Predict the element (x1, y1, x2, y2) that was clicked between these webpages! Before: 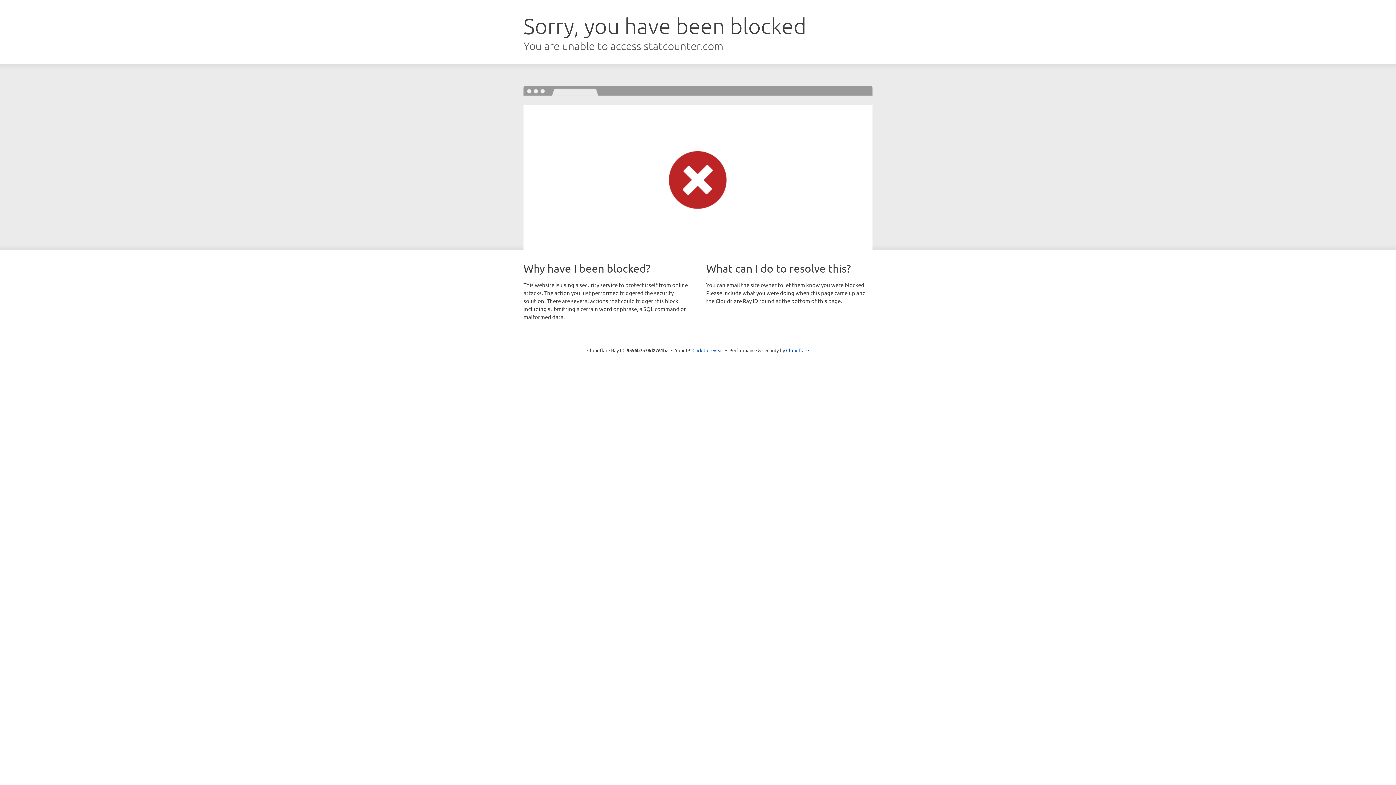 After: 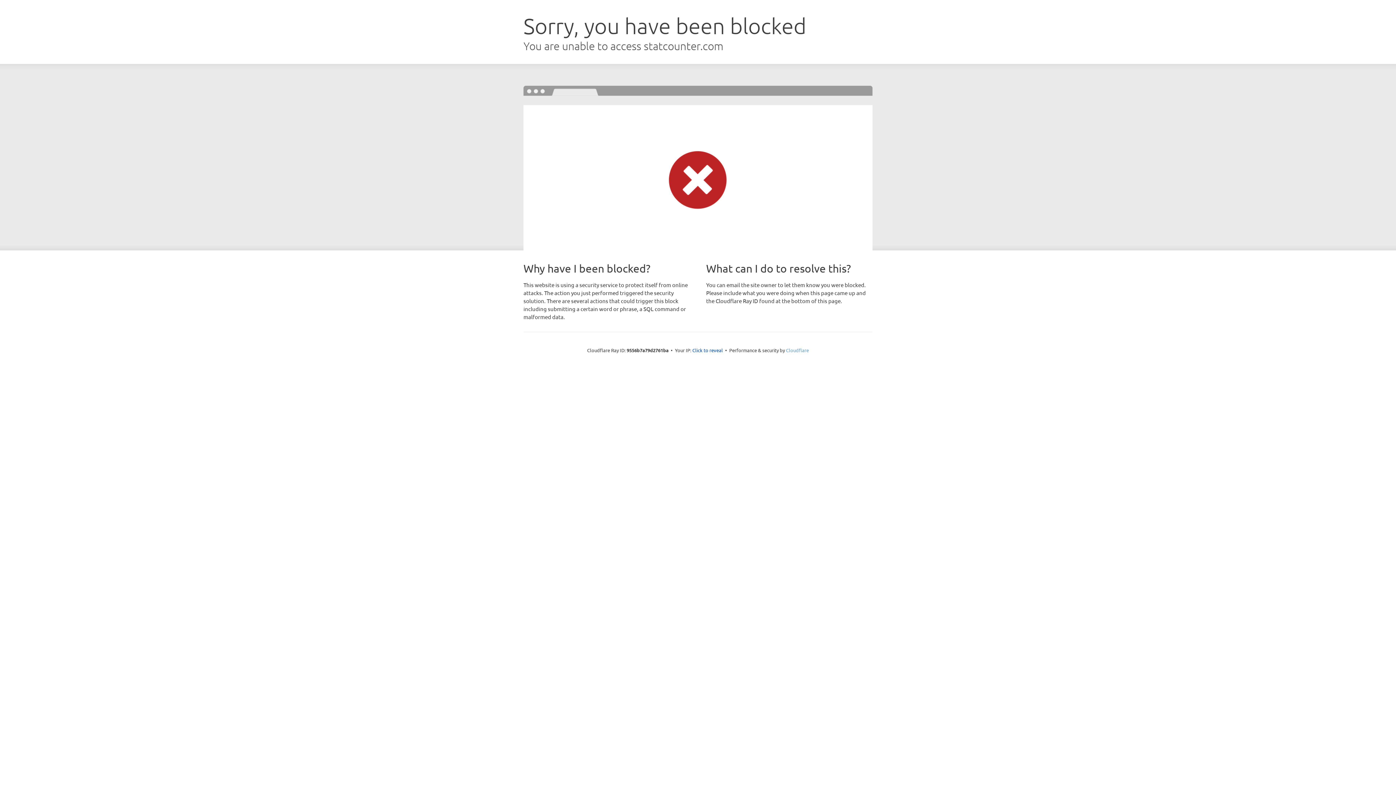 Action: bbox: (786, 347, 809, 353) label: Cloudflare